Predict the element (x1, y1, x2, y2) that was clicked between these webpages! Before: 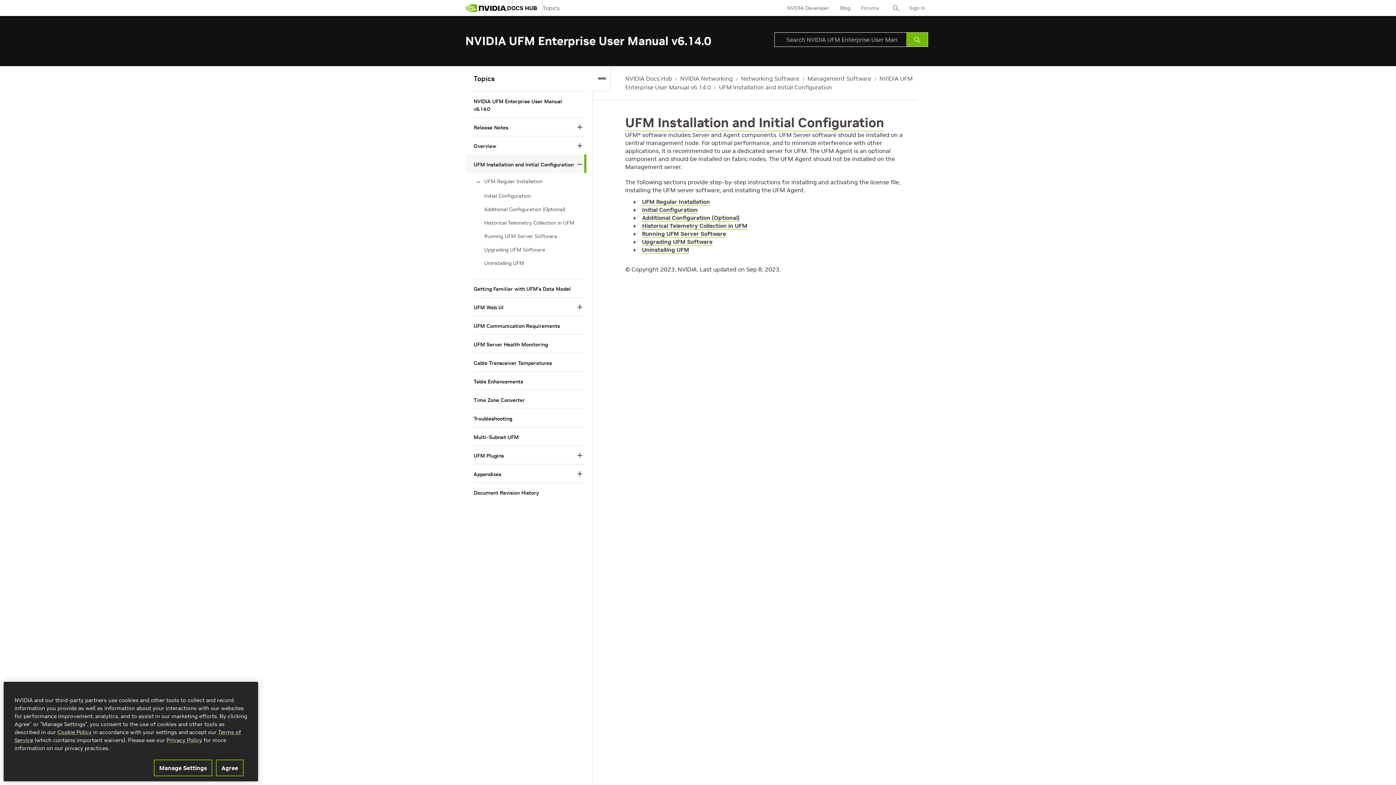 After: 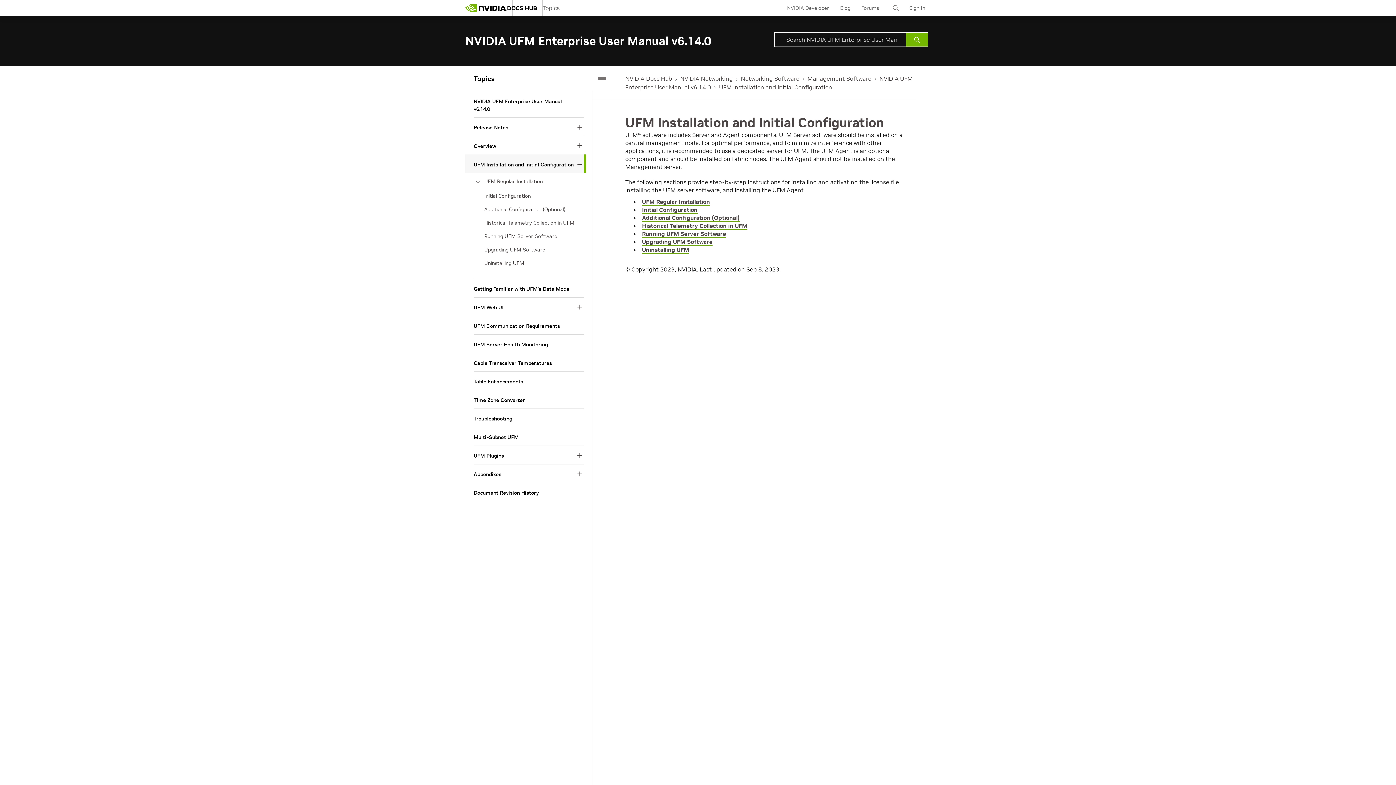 Action: label: Agree bbox: (216, 760, 243, 776)